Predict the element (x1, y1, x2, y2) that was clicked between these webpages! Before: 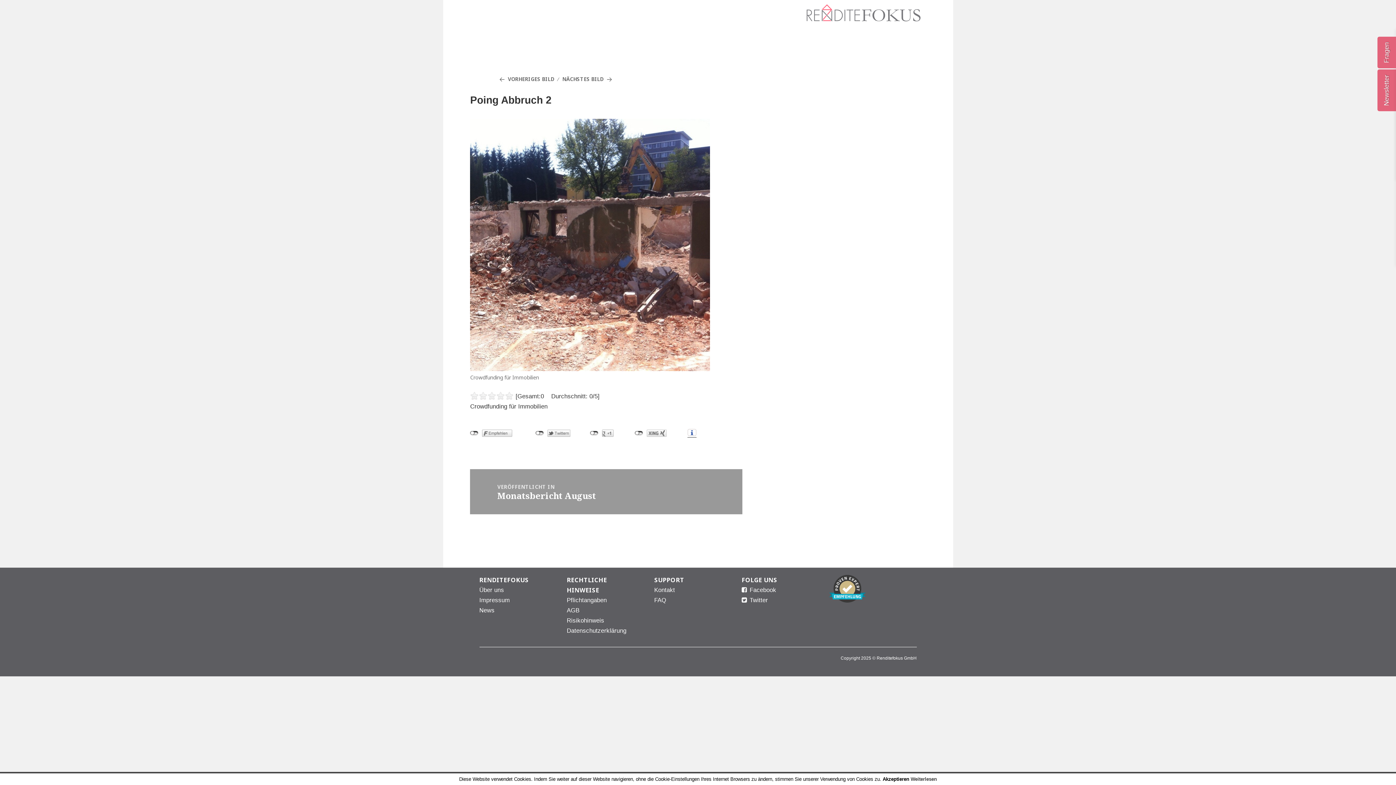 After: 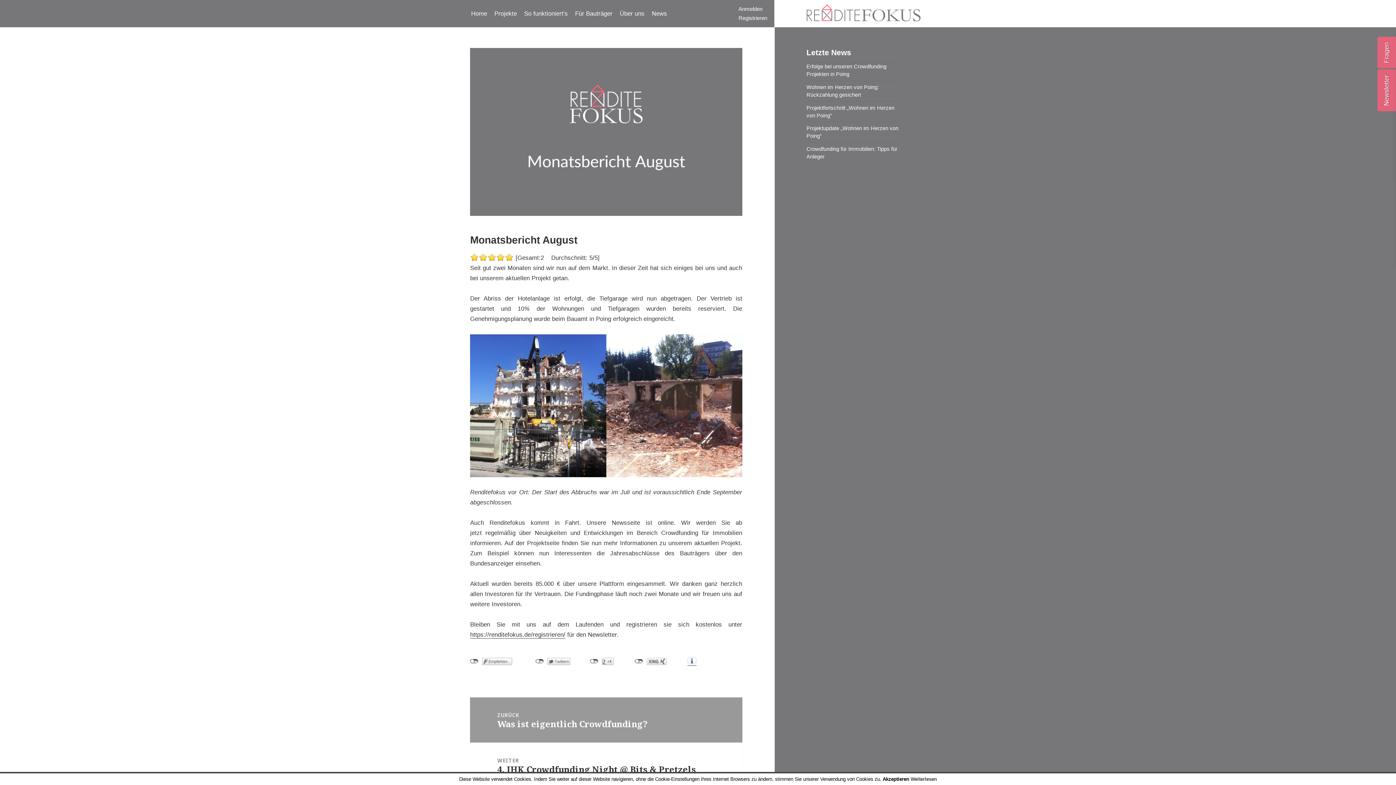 Action: label: VERÖFFENTLICHT IN
Monatsbericht August bbox: (470, 469, 742, 514)